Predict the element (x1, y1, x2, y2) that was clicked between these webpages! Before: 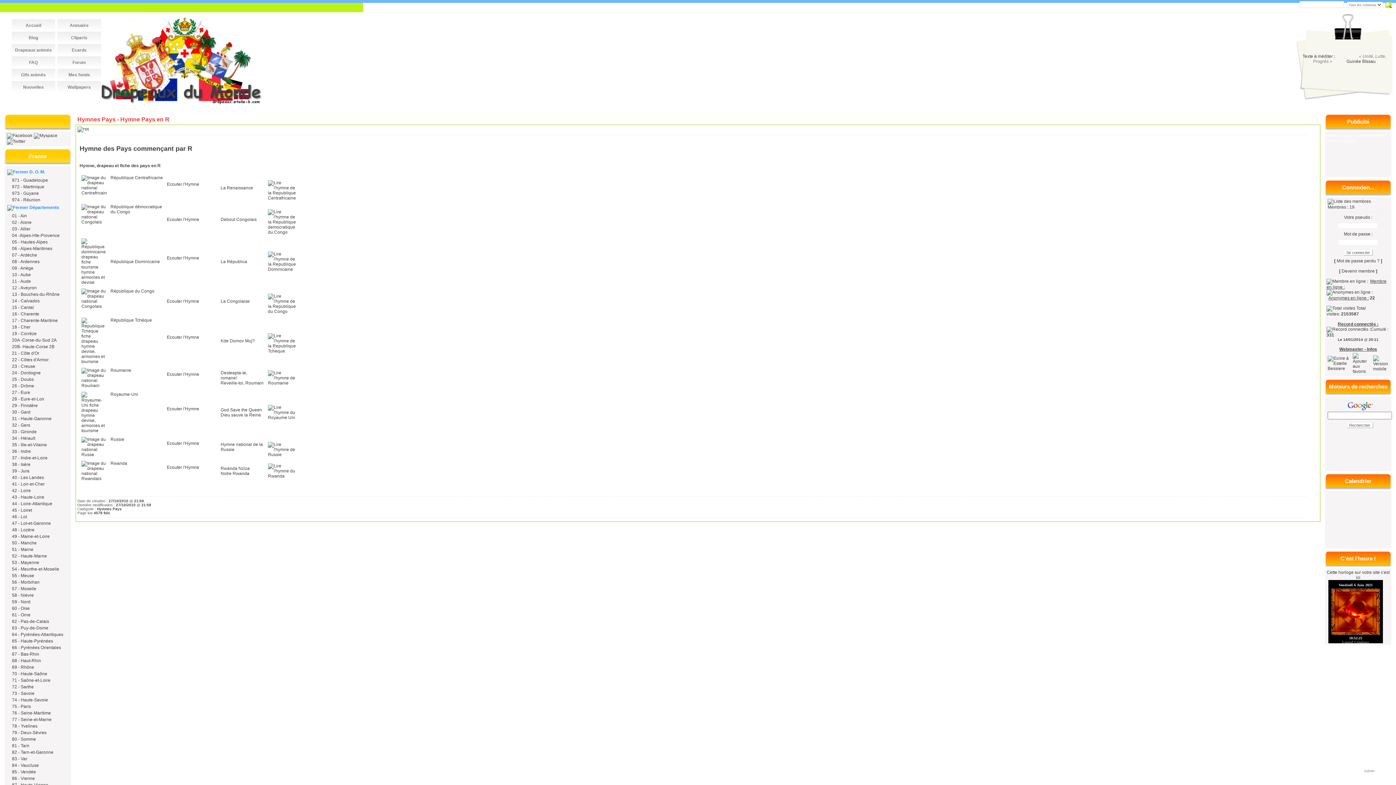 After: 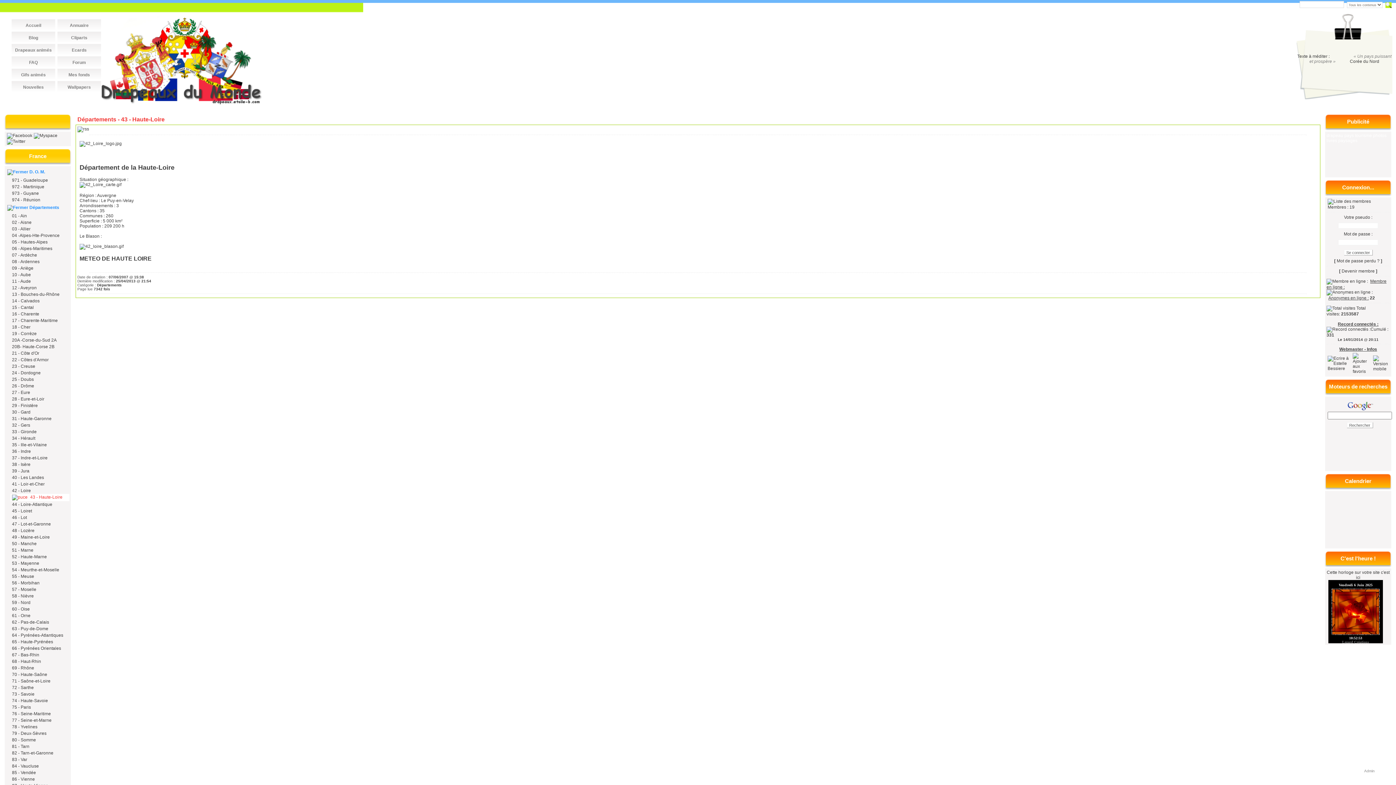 Action: label:  43 - Haute-Loire bbox: (10, 494, 44, 500)